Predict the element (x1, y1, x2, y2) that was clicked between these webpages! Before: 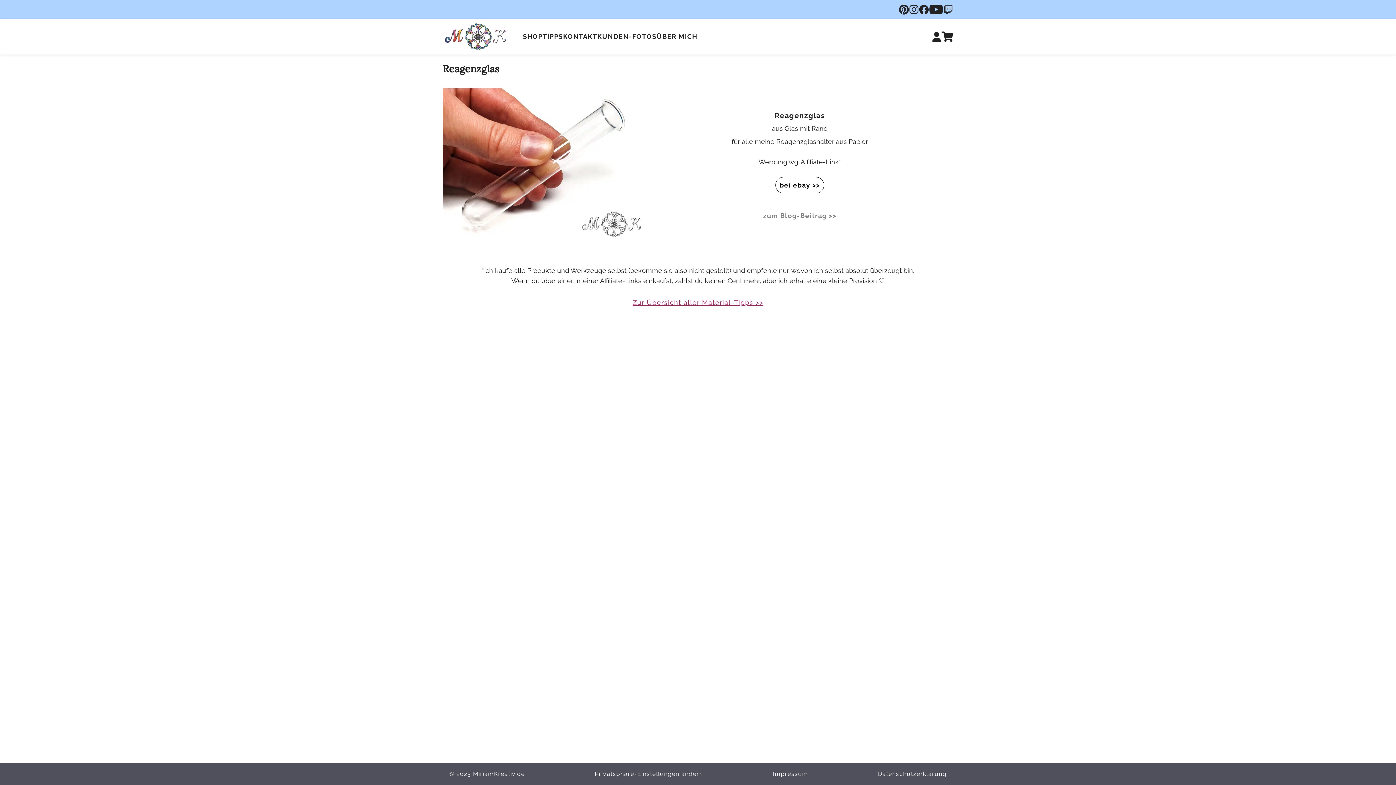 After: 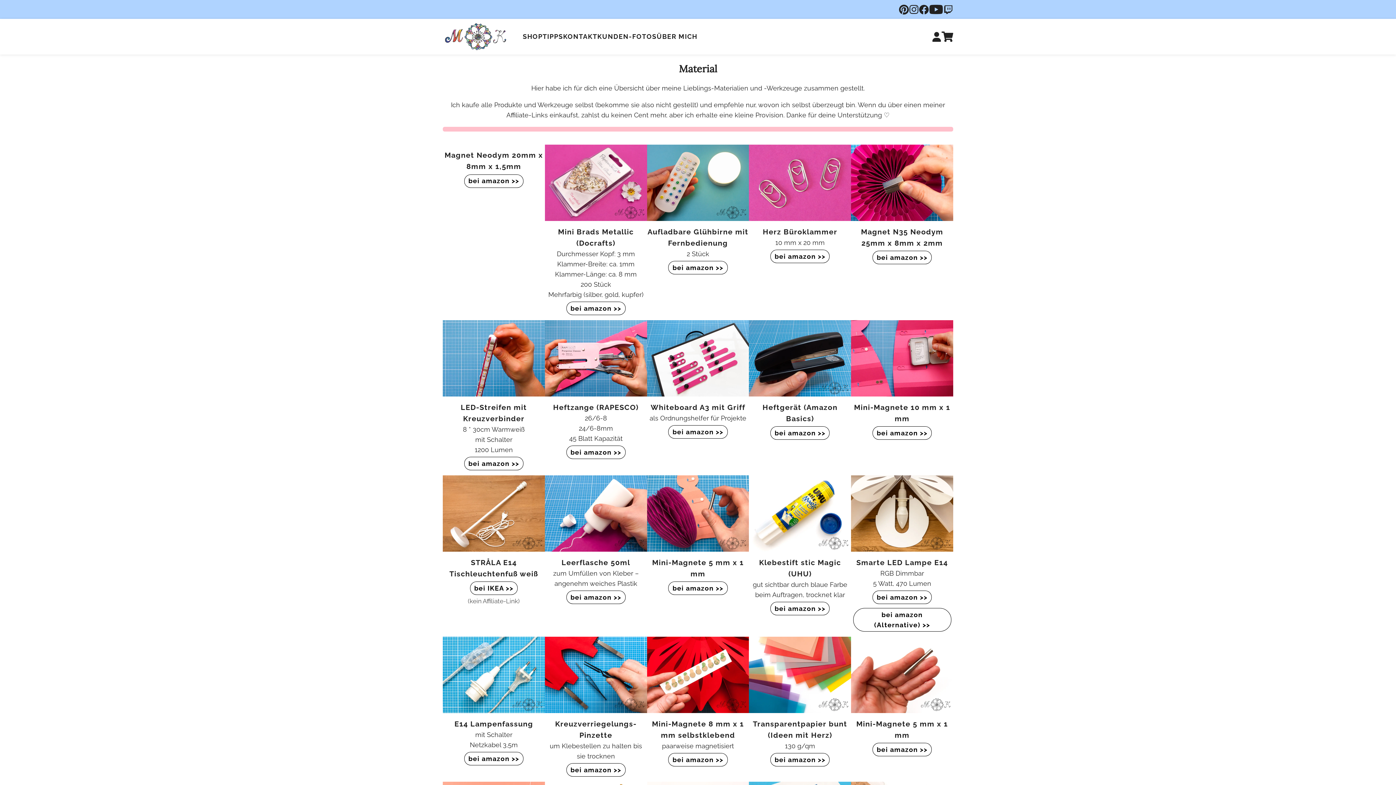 Action: bbox: (632, 297, 763, 307) label: Zur Übersicht aller Material-Tipps >>